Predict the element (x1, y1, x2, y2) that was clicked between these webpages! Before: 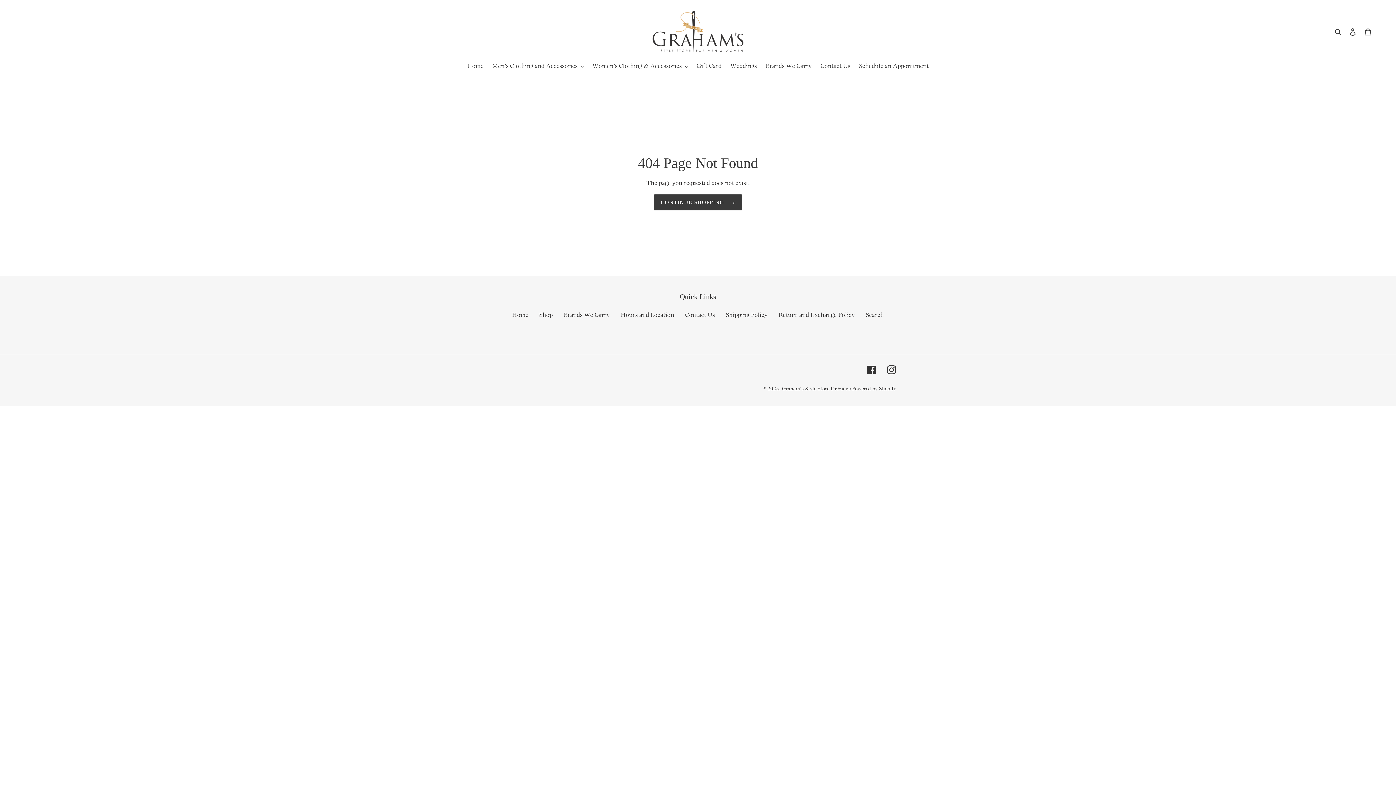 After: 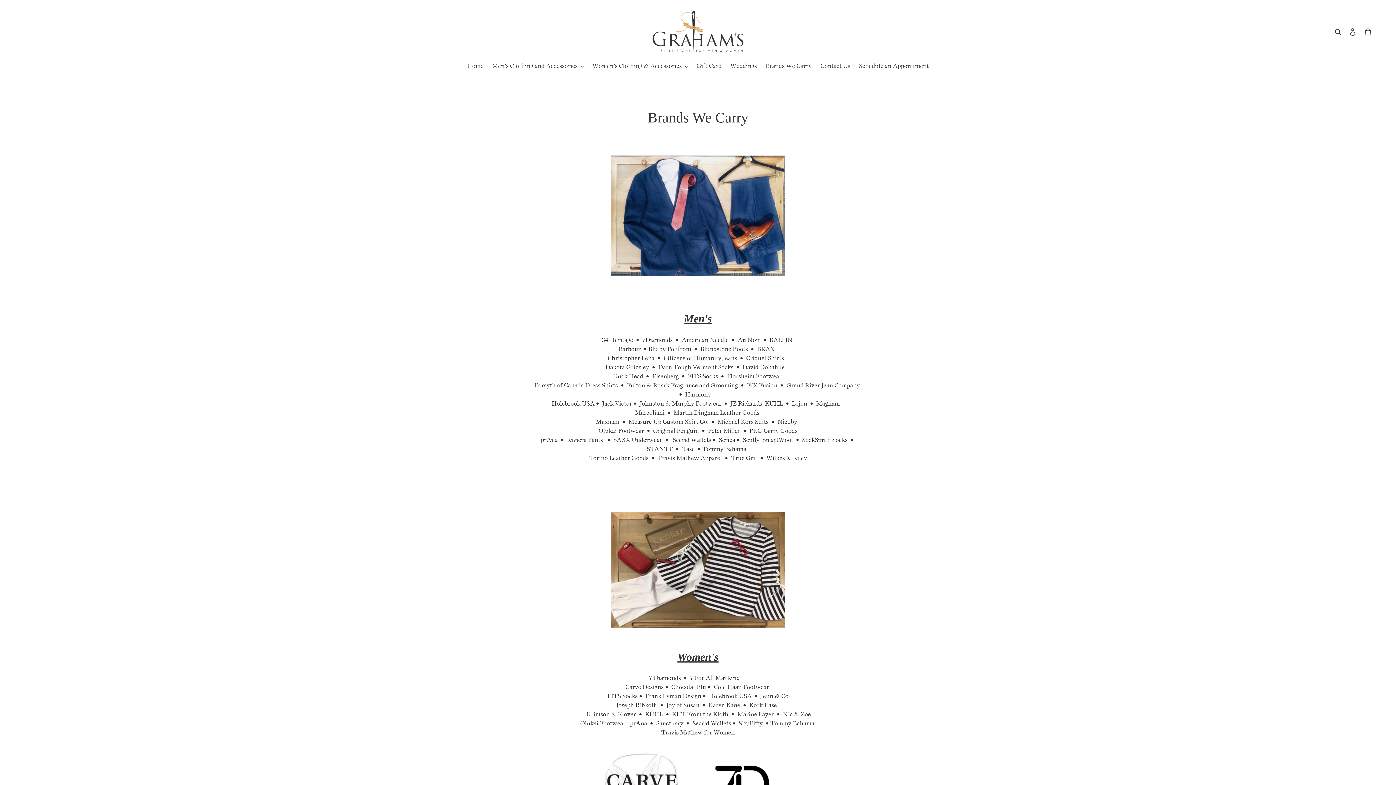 Action: bbox: (563, 311, 610, 318) label: Brands We Carry